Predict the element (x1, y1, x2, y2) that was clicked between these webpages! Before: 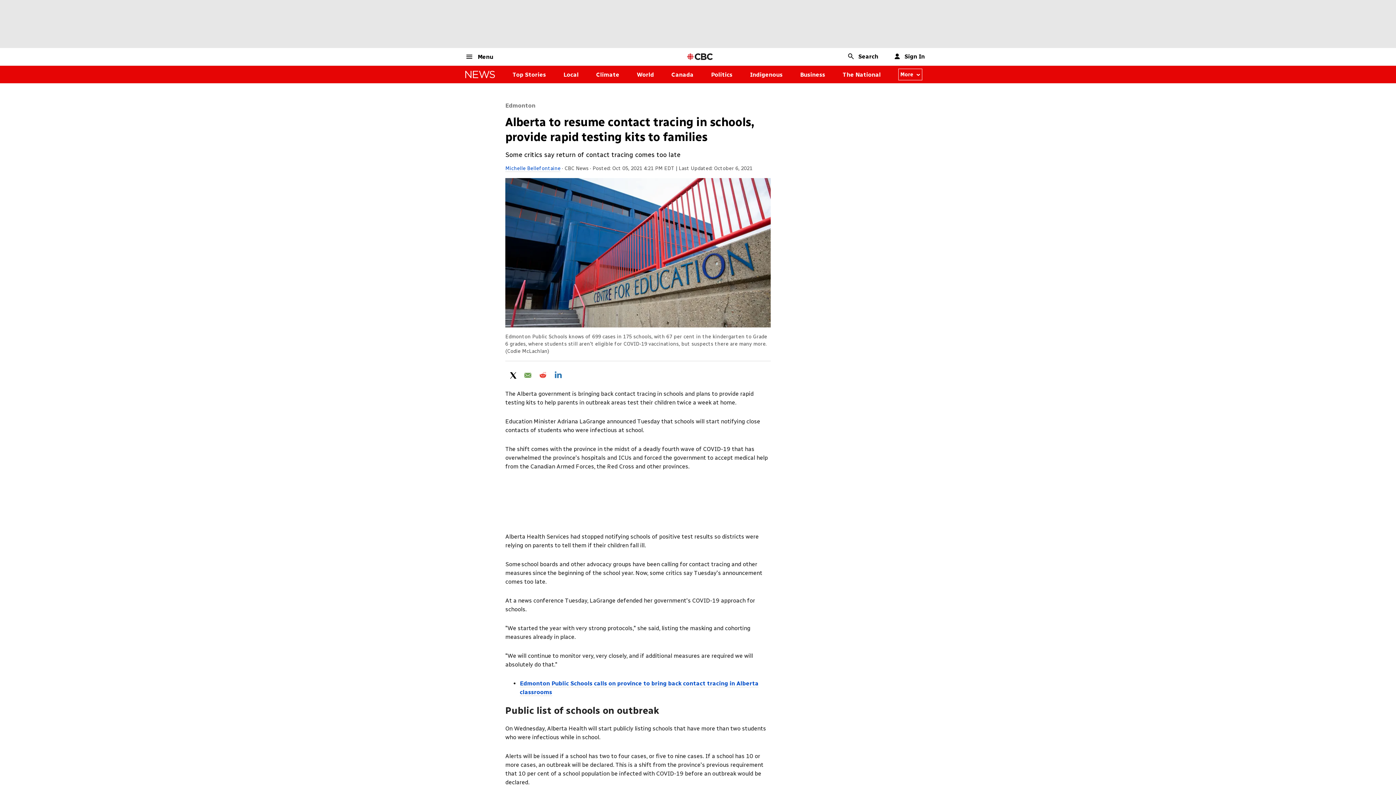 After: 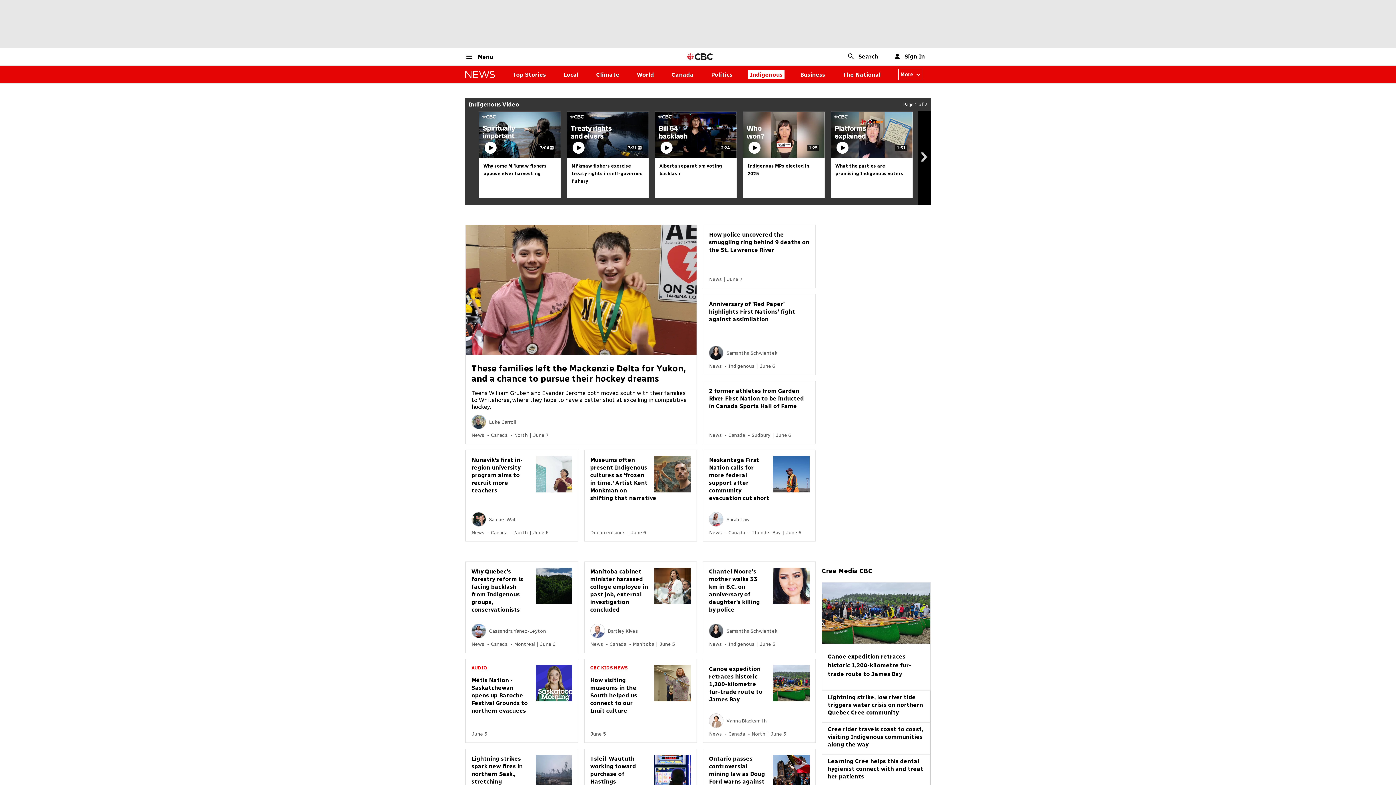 Action: label: Indigenous bbox: (750, 71, 782, 78)